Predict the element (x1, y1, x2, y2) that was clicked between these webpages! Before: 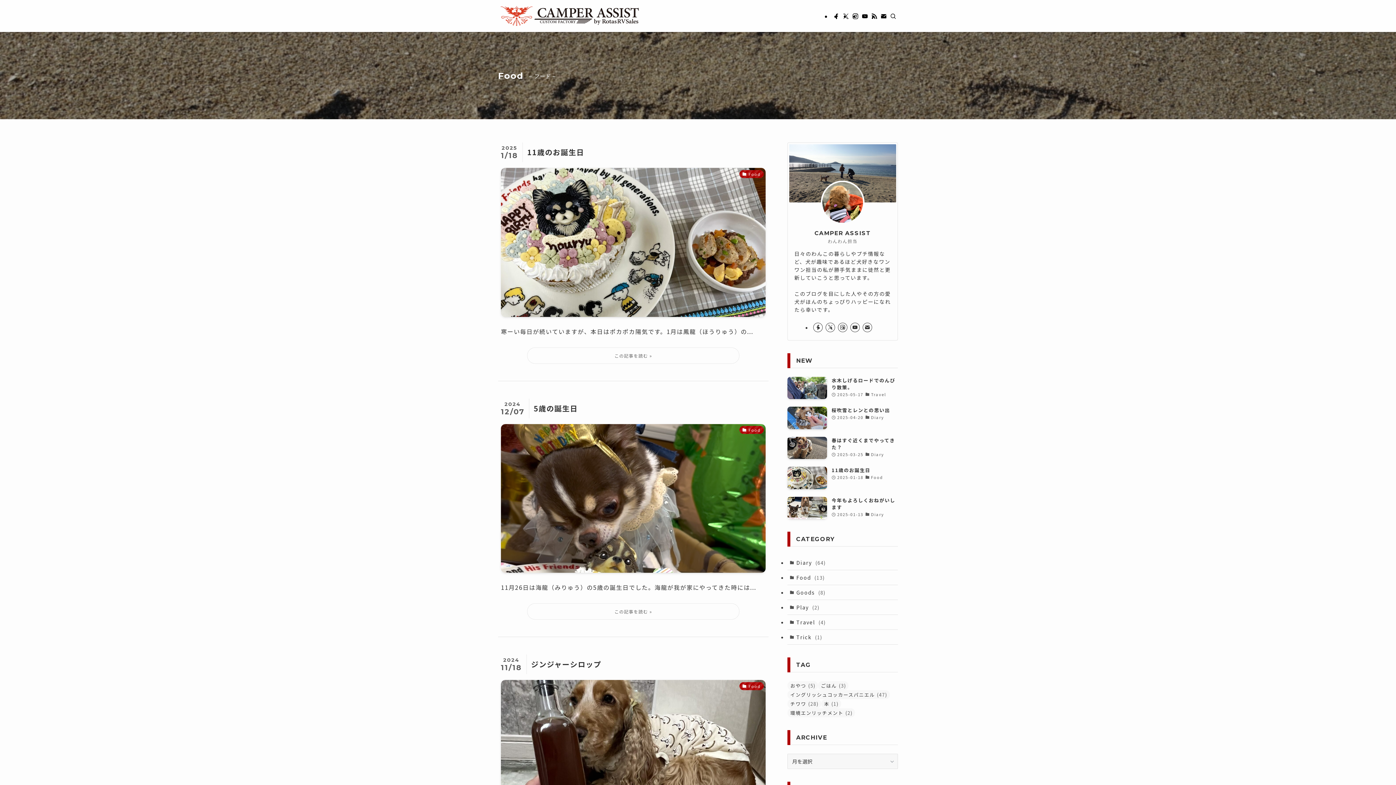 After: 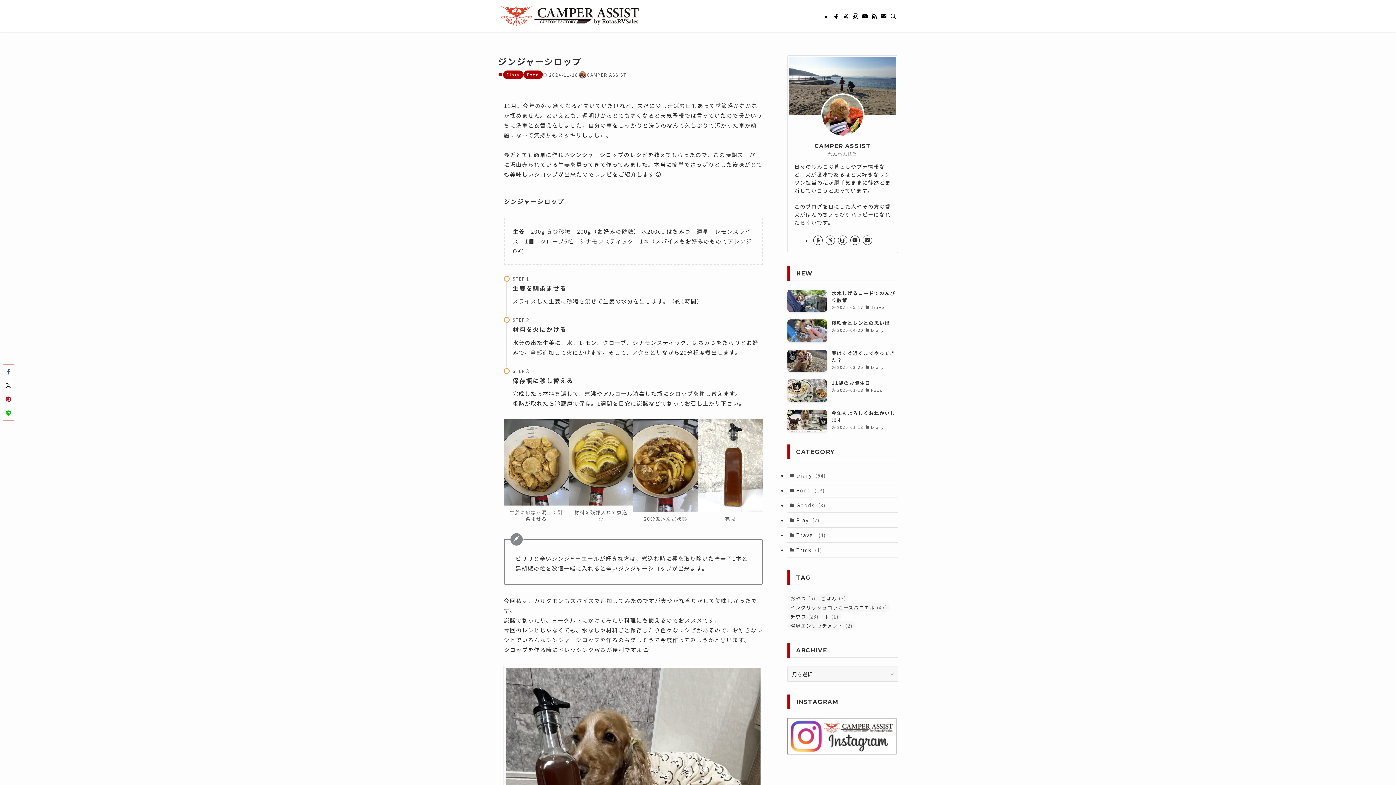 Action: label: ジンジャーシロップ
2024
11/18
Food
11月。今年の冬は寒くなると聞いていたけれど、未だに少し汗ばむ日もあって季節感... bbox: (501, 654, 765, 875)